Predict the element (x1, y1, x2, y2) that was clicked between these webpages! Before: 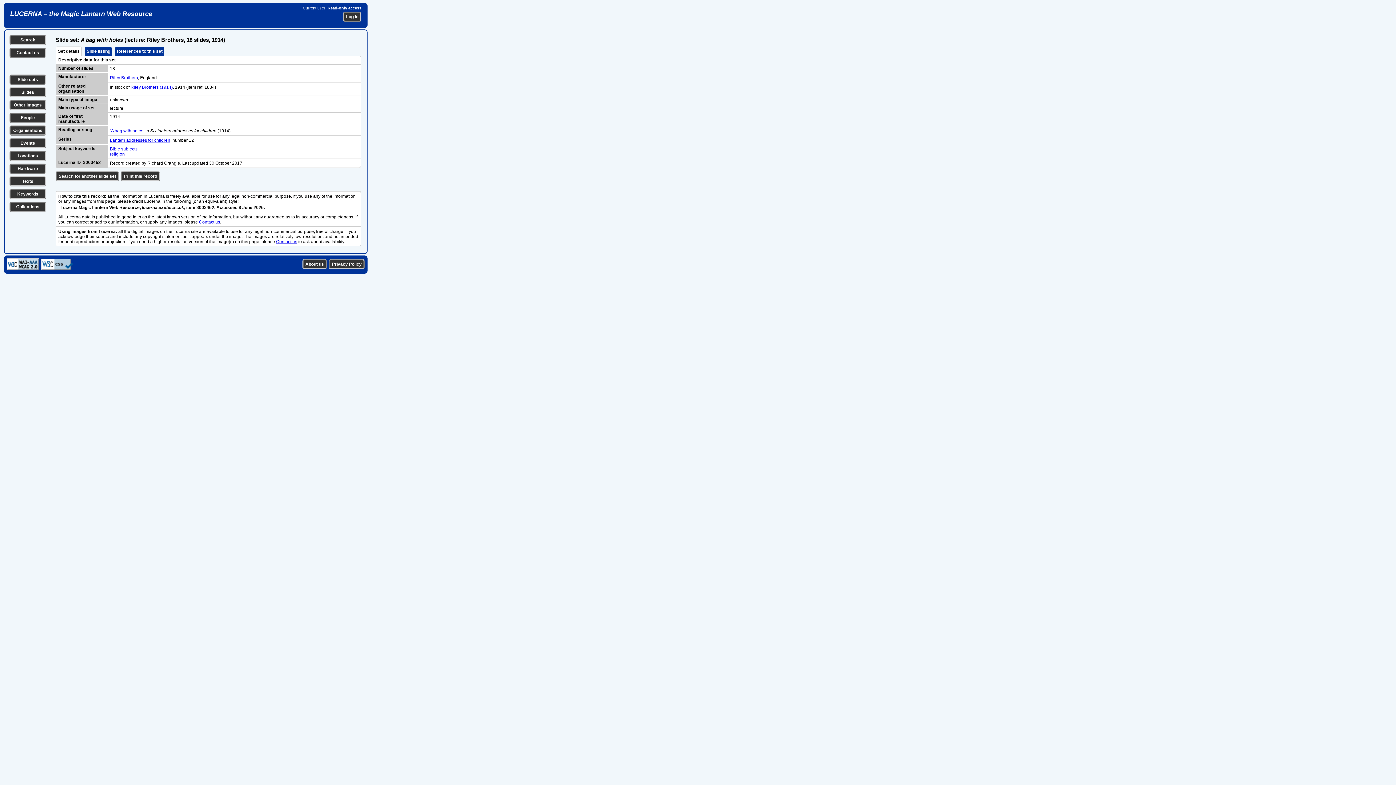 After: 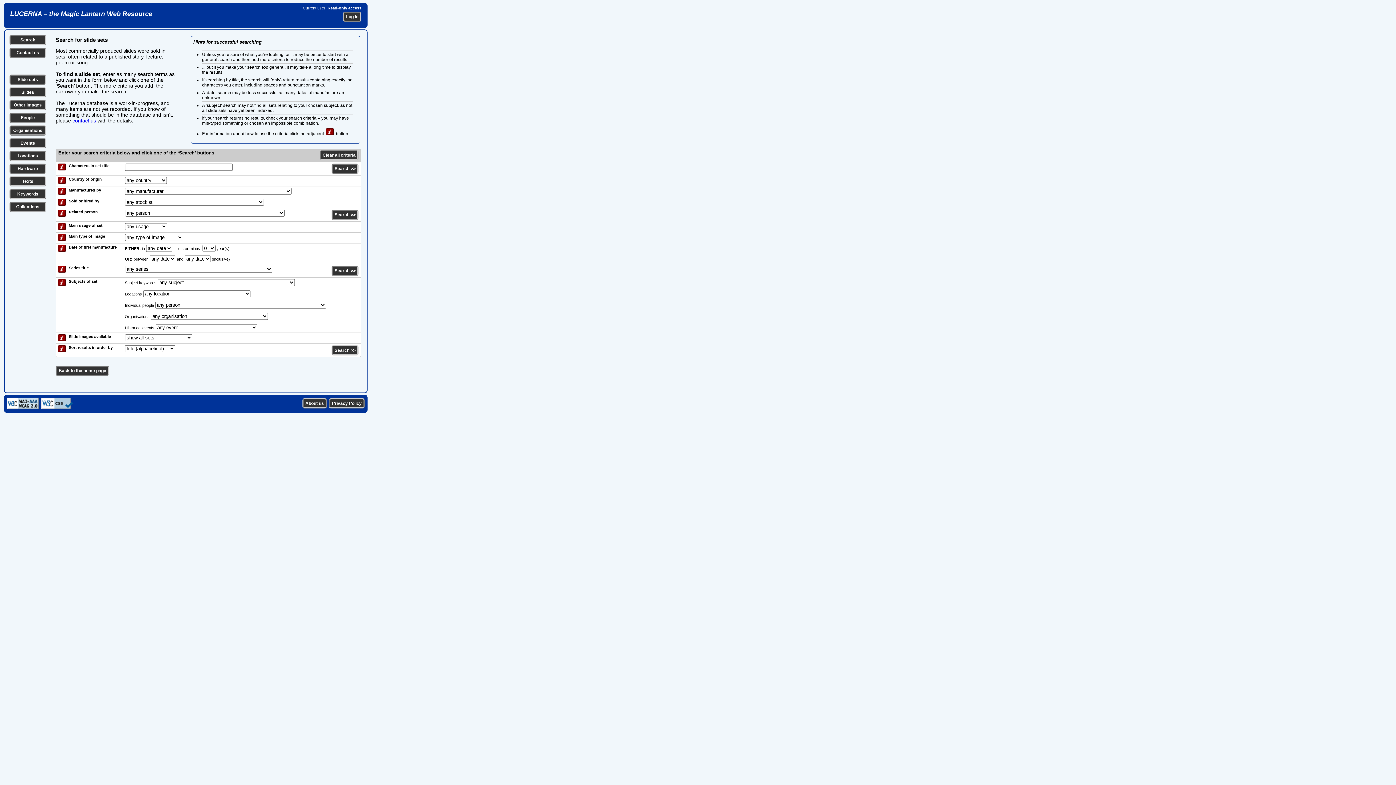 Action: label: Slide sets bbox: (17, 77, 38, 82)